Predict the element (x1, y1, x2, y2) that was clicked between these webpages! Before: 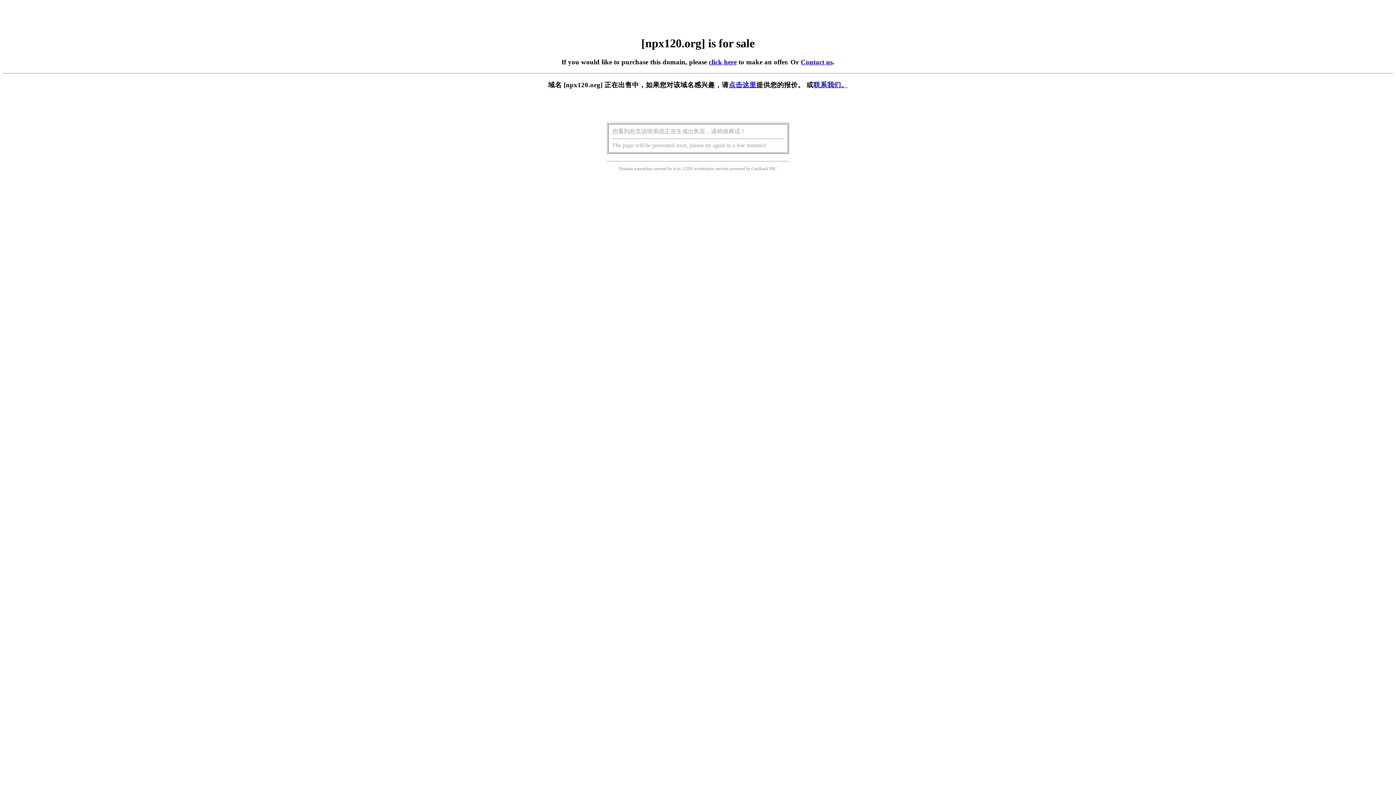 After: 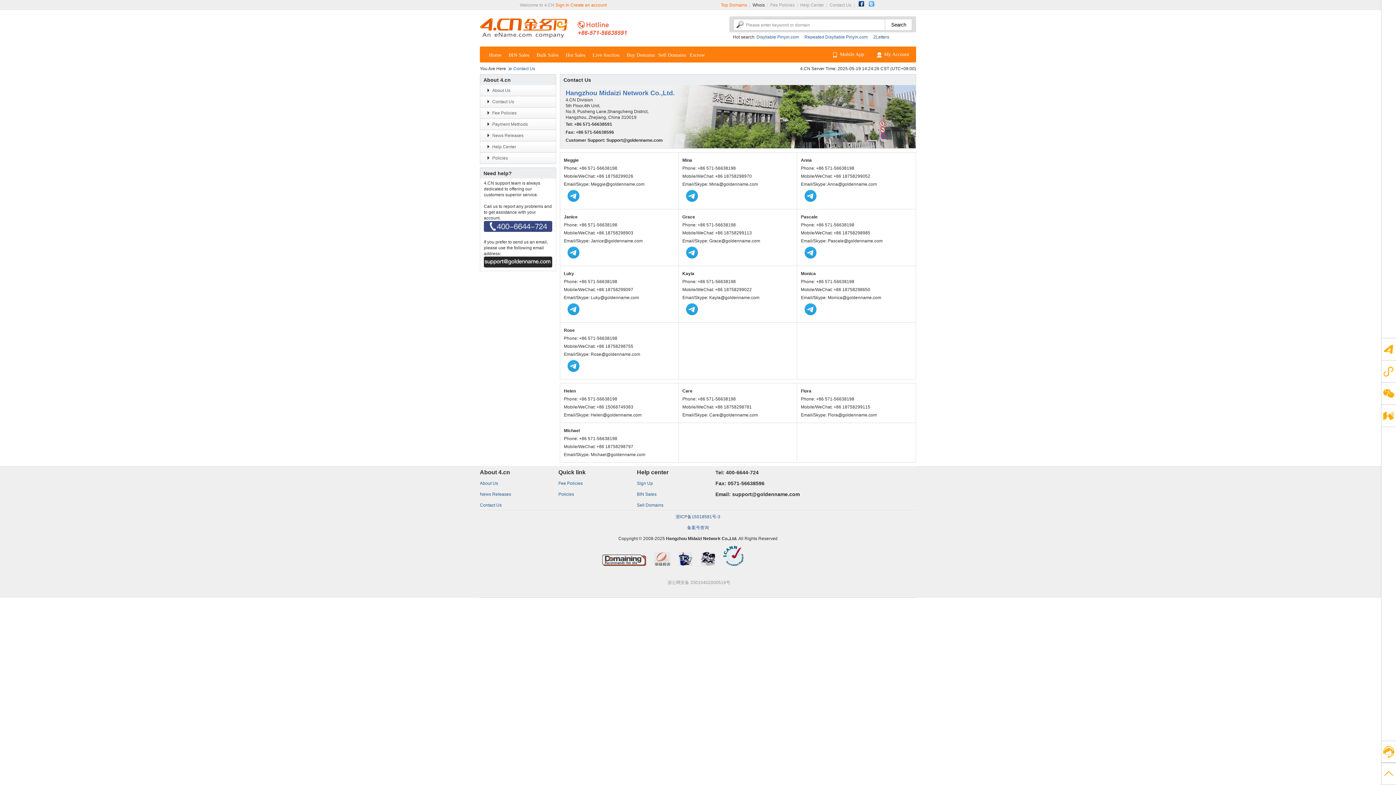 Action: label: Contact us bbox: (800, 58, 832, 65)